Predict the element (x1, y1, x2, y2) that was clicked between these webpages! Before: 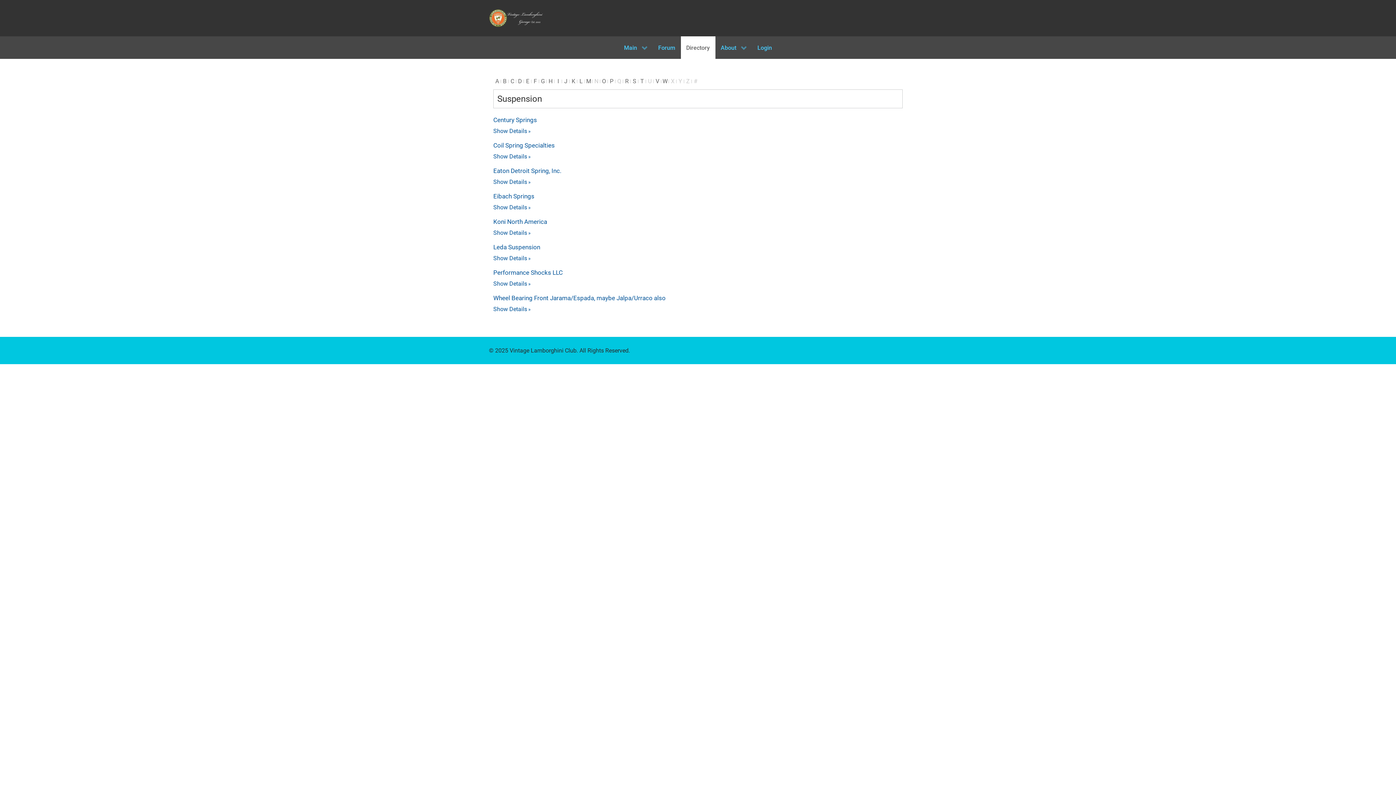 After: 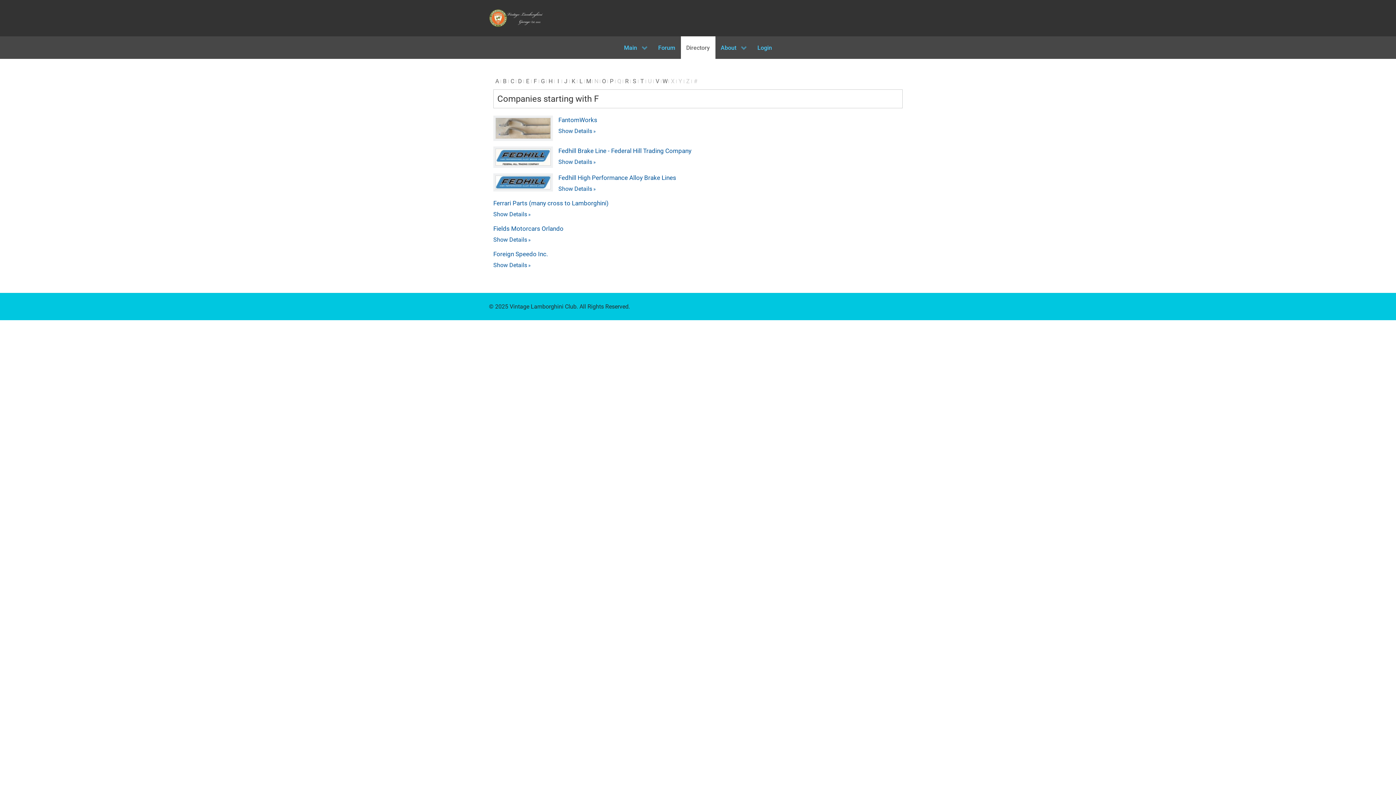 Action: label: F bbox: (531, 76, 539, 85)